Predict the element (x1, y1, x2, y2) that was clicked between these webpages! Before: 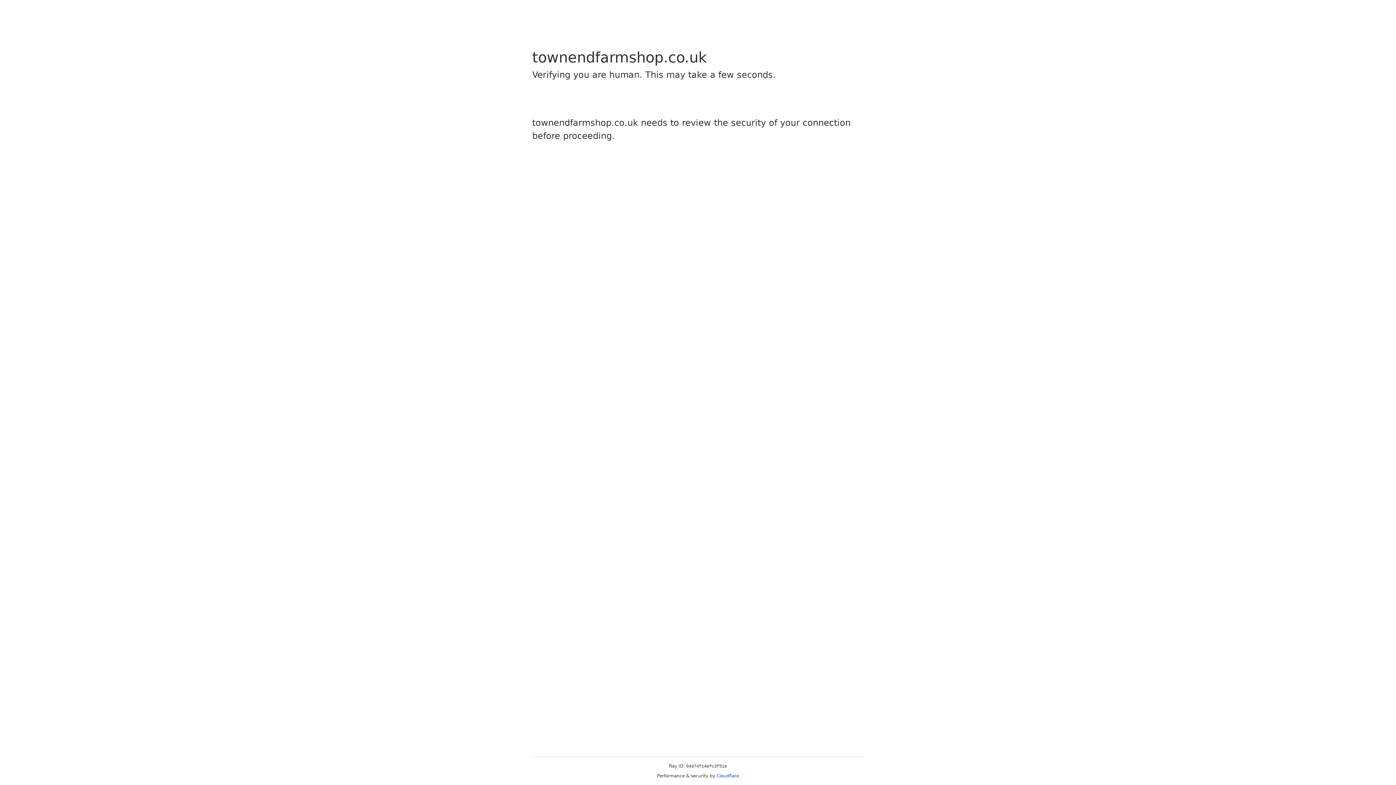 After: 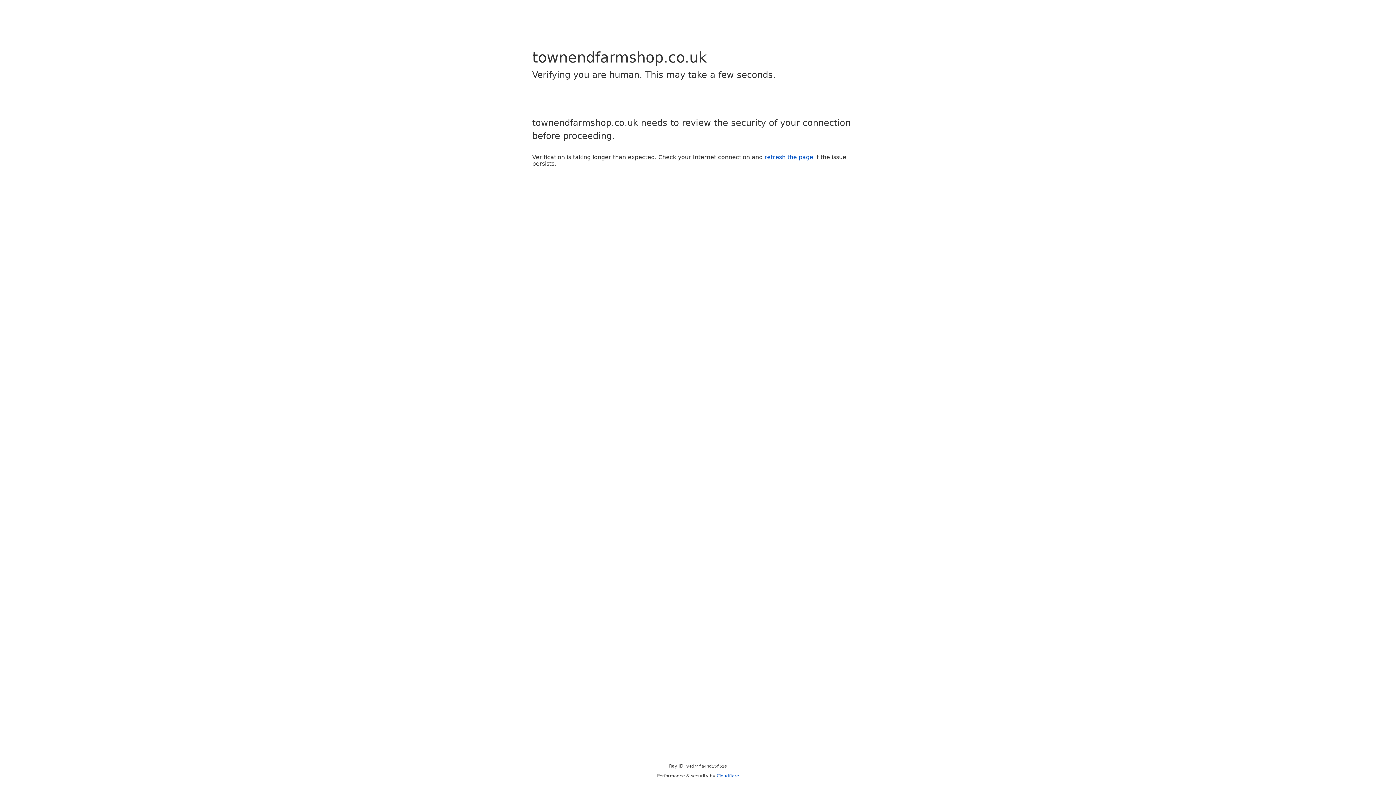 Action: label: Cloudflare bbox: (716, 773, 739, 778)